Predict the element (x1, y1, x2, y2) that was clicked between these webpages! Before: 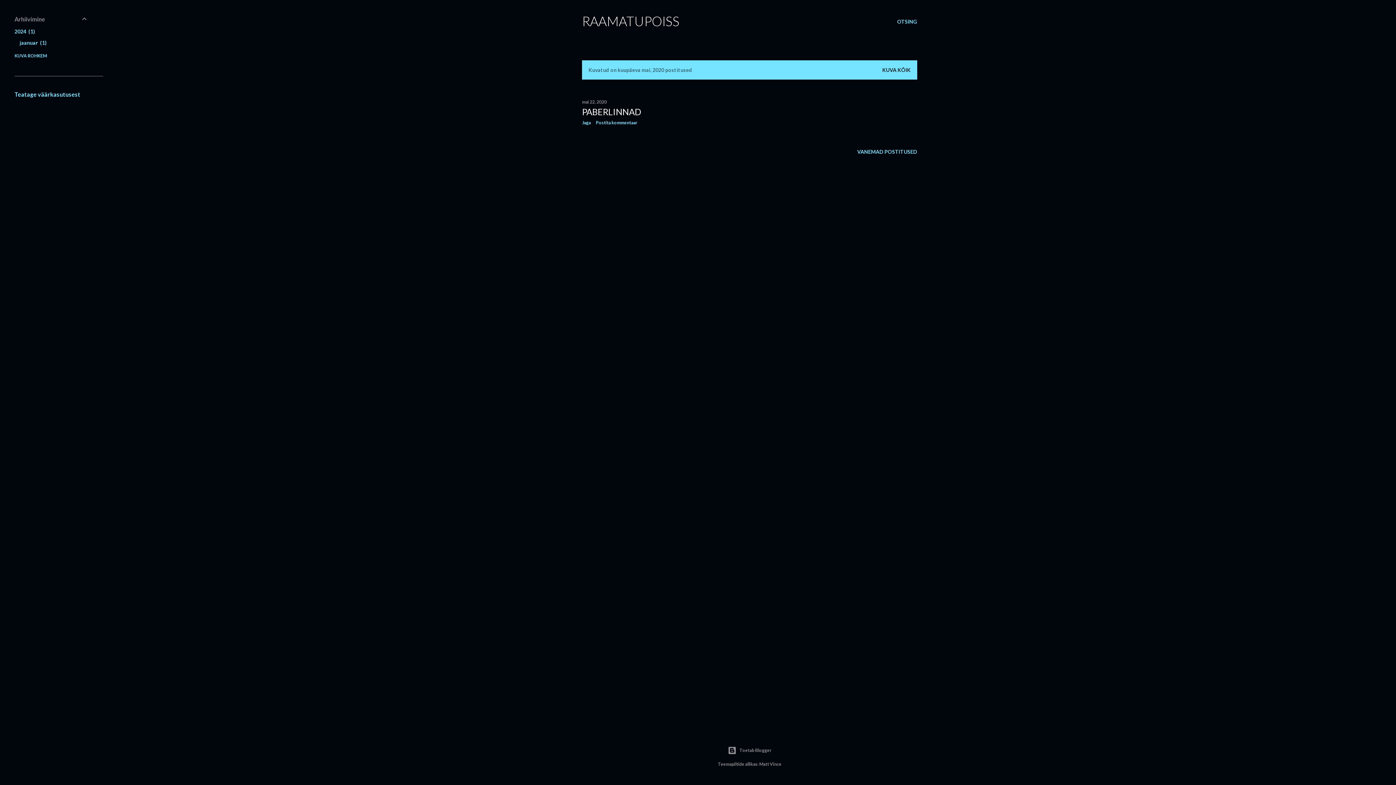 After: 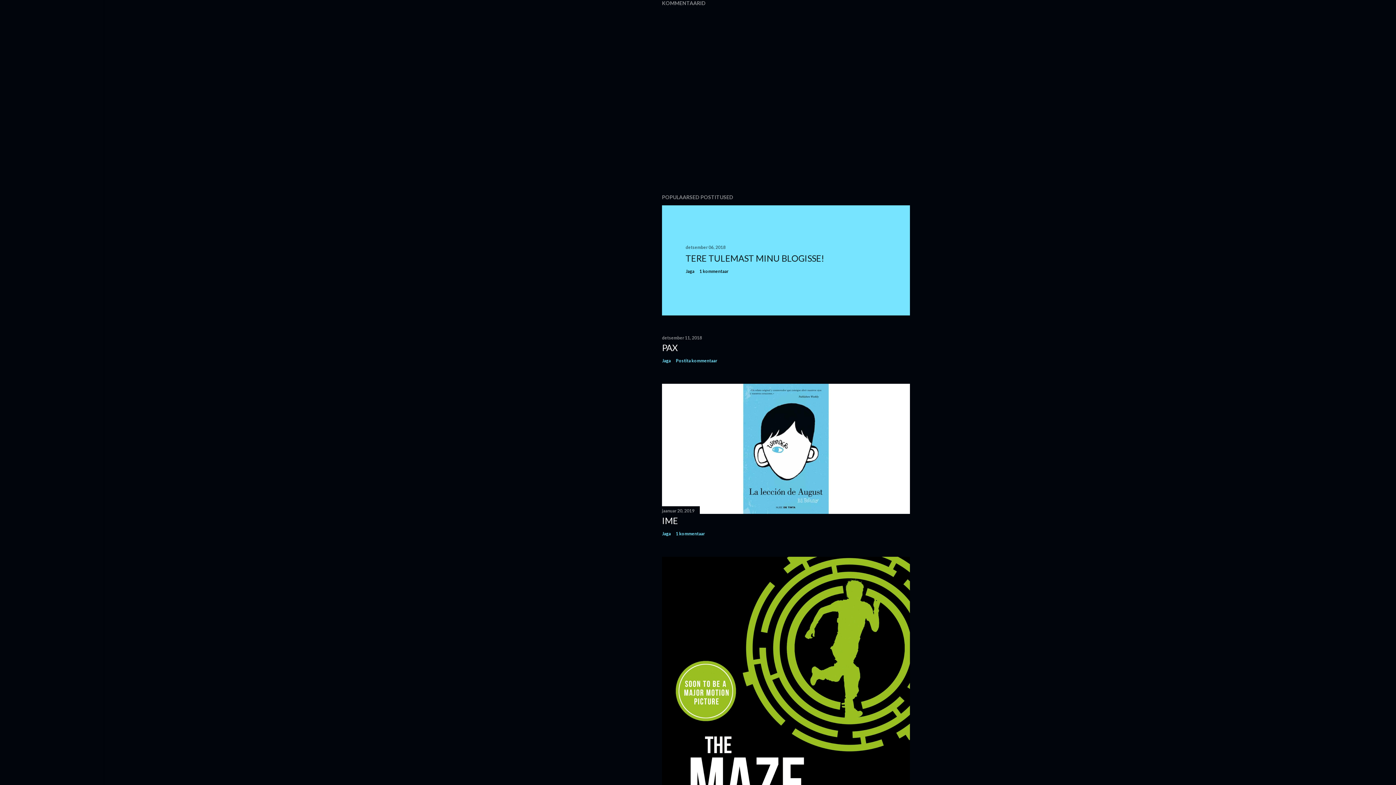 Action: bbox: (596, 120, 637, 125) label: Postita kommentaar